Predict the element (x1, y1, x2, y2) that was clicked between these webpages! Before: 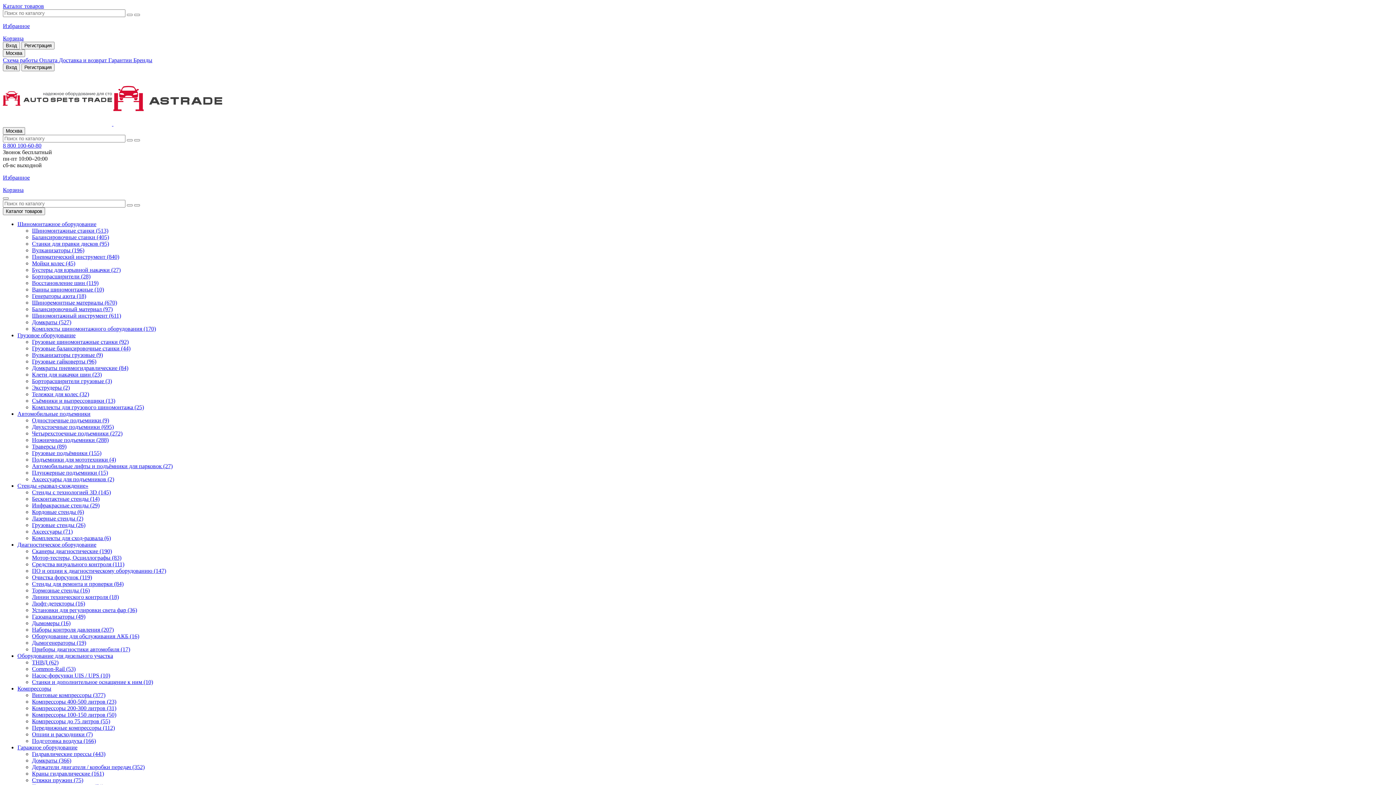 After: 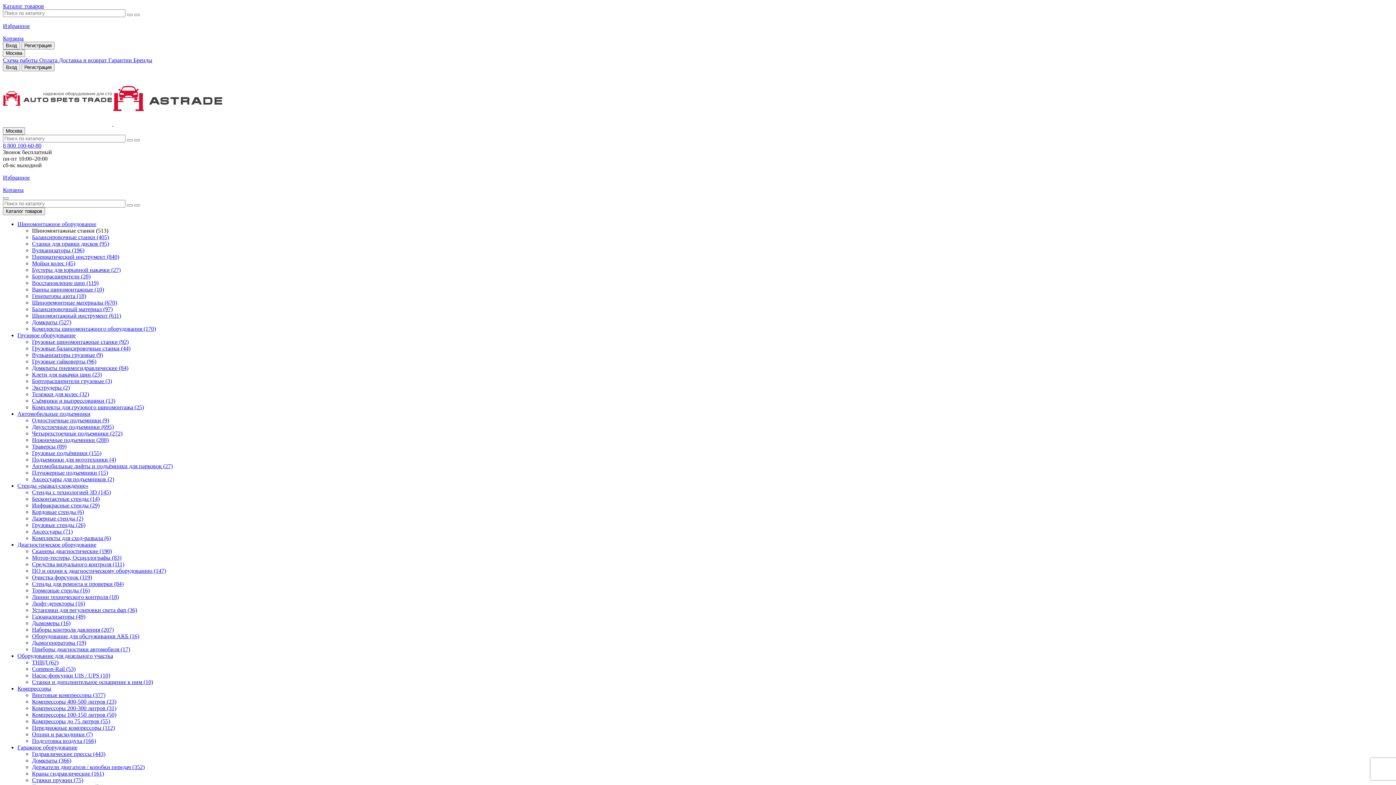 Action: bbox: (32, 227, 108, 233) label: Шиномонтажные станки (513)